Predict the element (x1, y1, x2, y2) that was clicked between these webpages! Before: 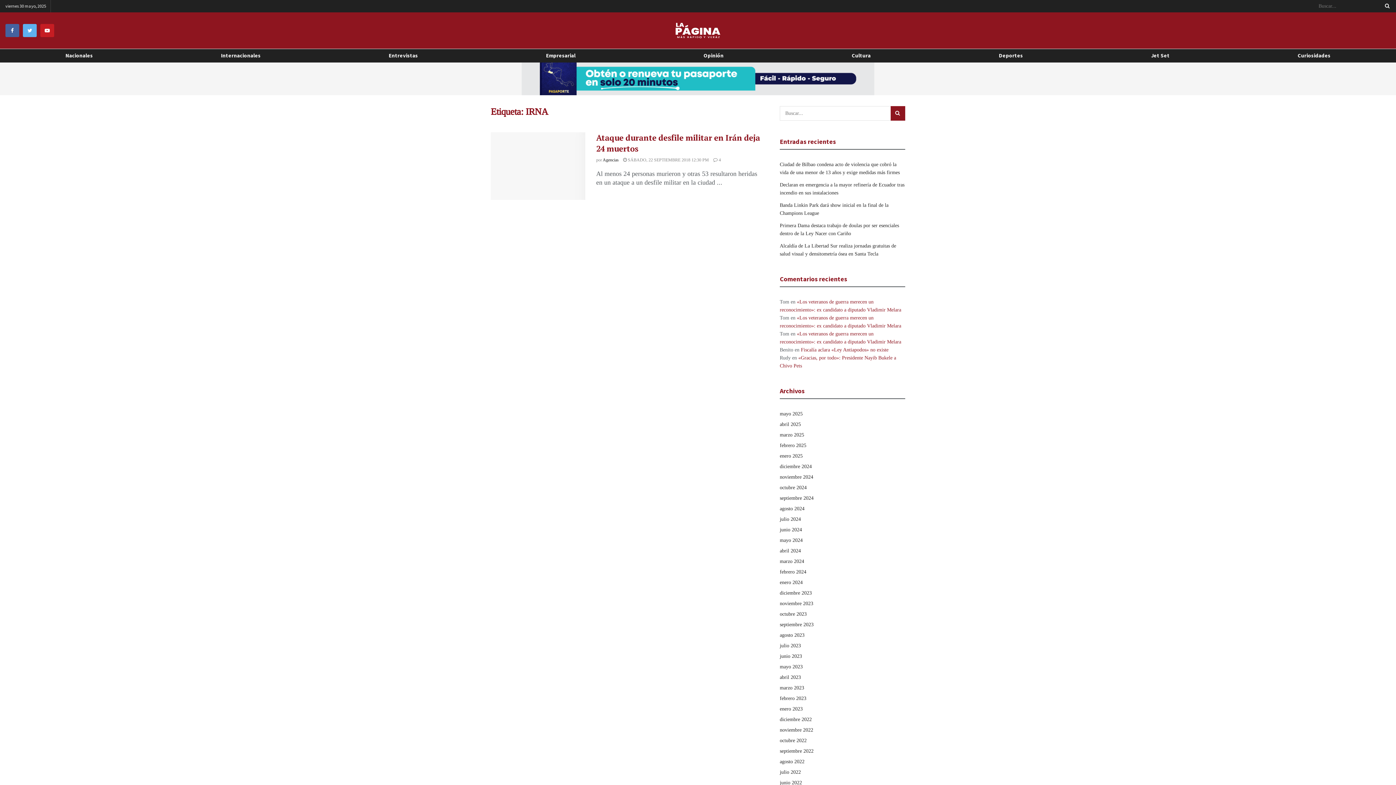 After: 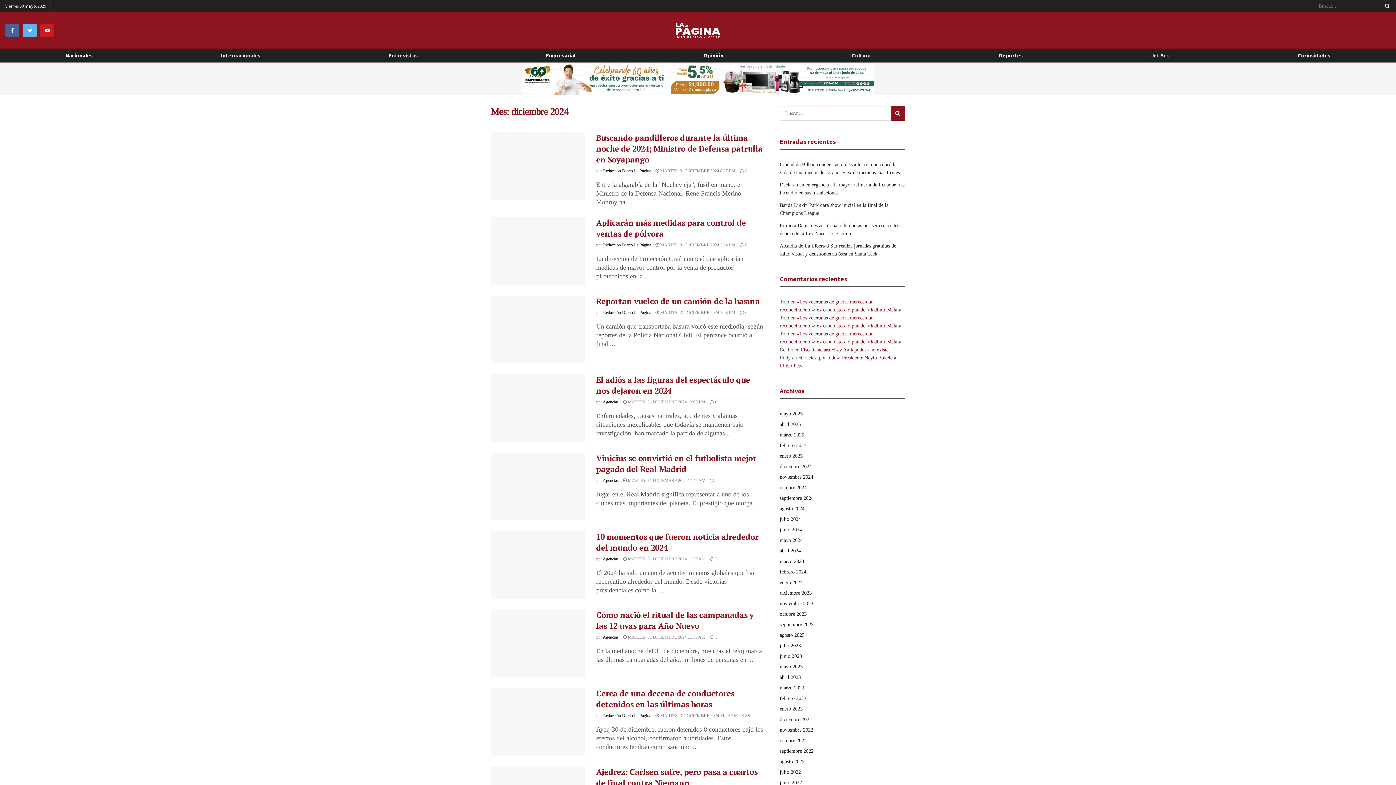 Action: label: diciembre 2024 bbox: (780, 464, 812, 469)